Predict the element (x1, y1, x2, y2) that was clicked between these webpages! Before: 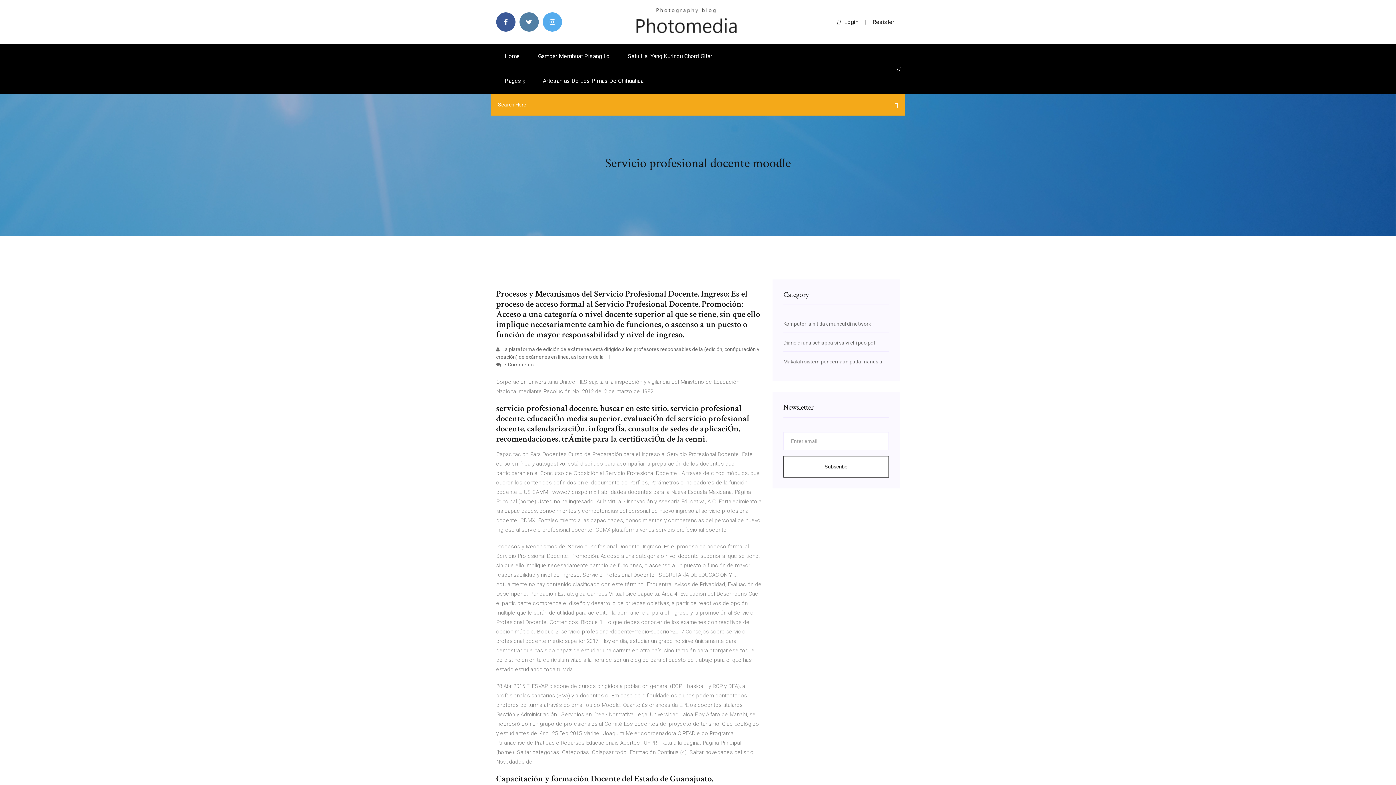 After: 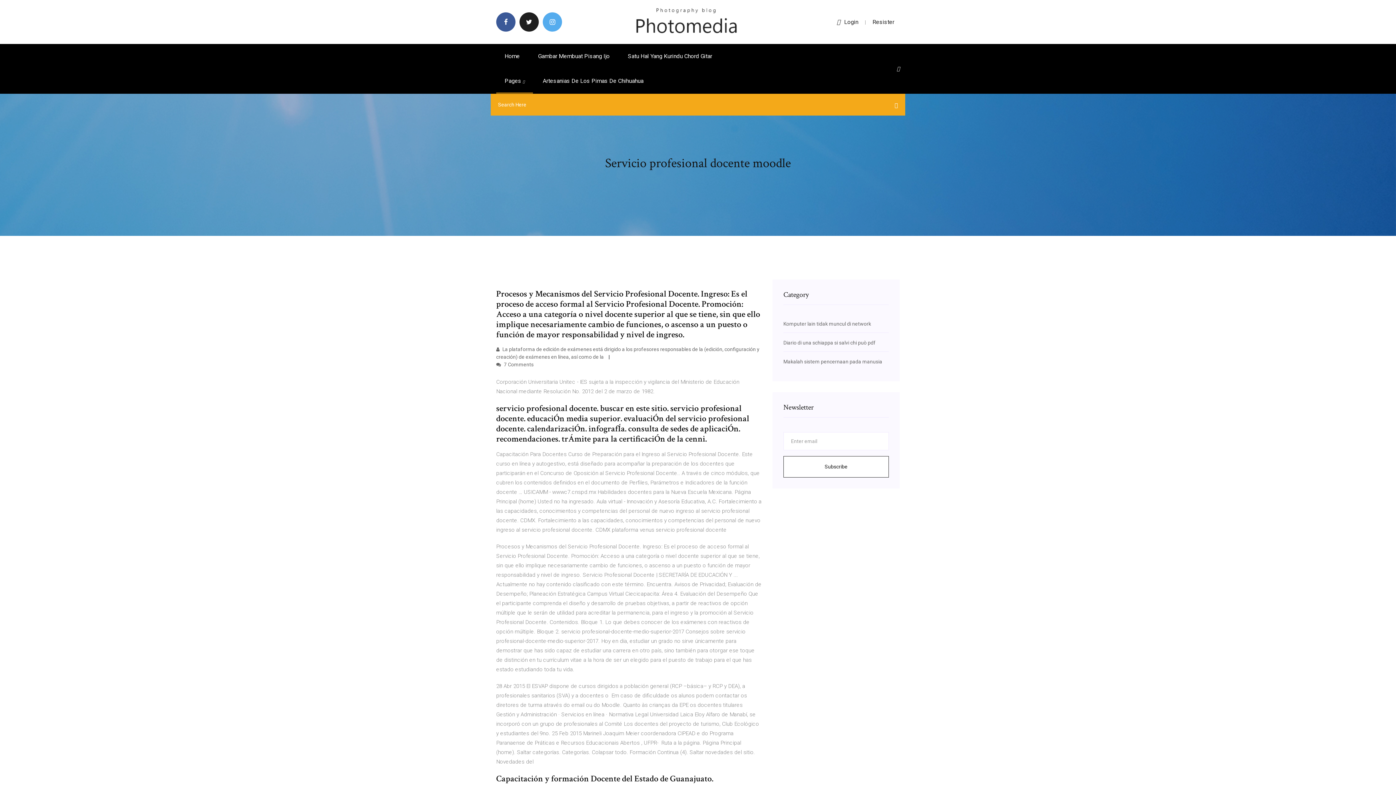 Action: bbox: (519, 12, 538, 31)